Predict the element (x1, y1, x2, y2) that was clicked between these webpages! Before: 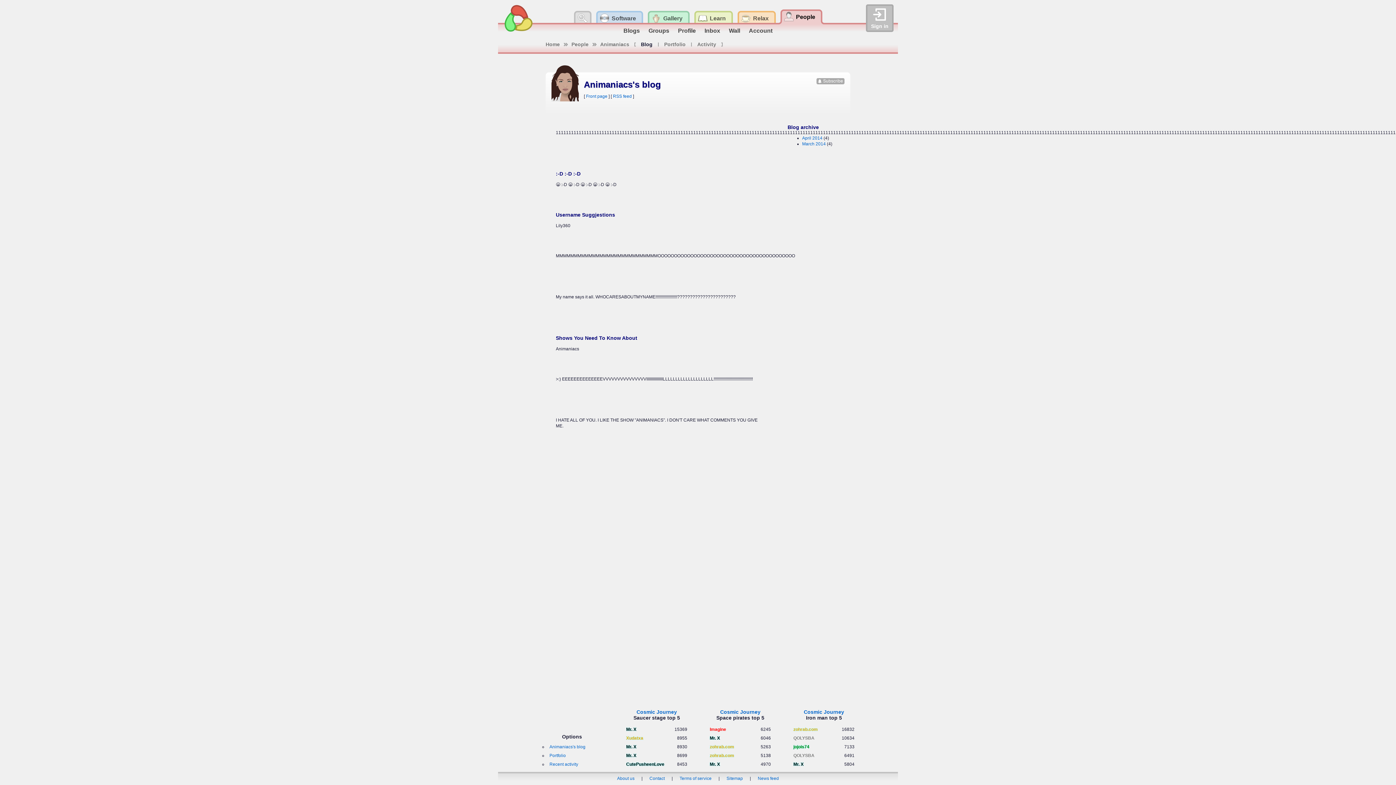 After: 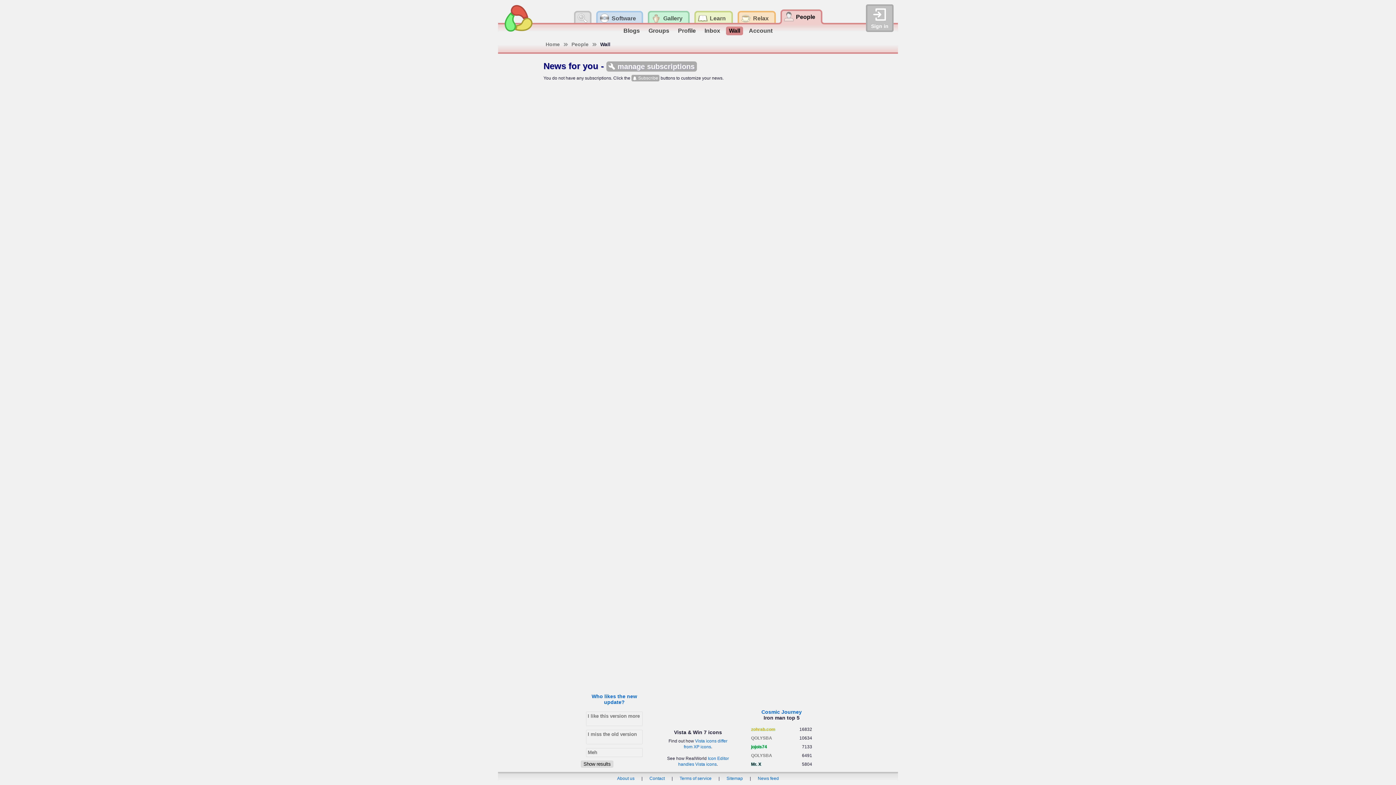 Action: bbox: (726, 26, 743, 35) label: Wall